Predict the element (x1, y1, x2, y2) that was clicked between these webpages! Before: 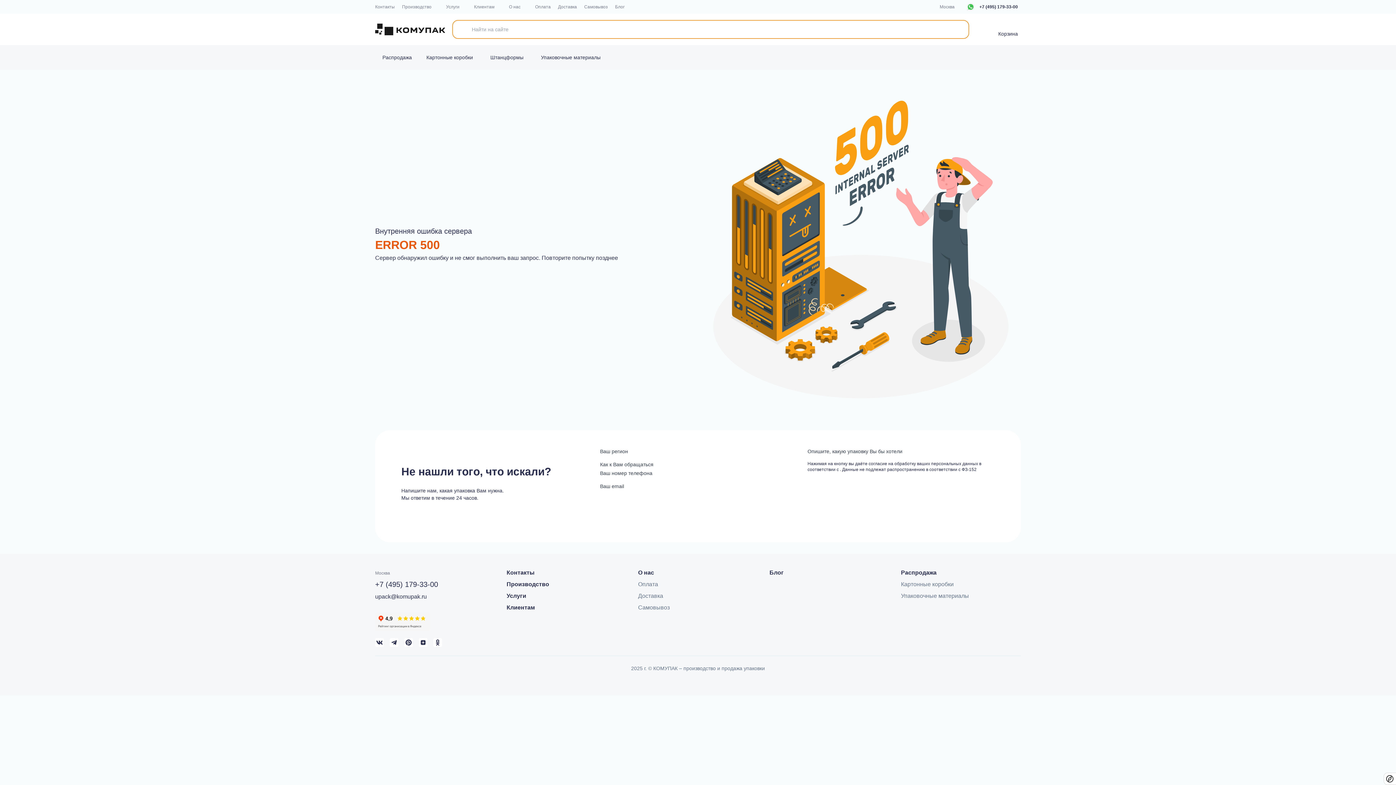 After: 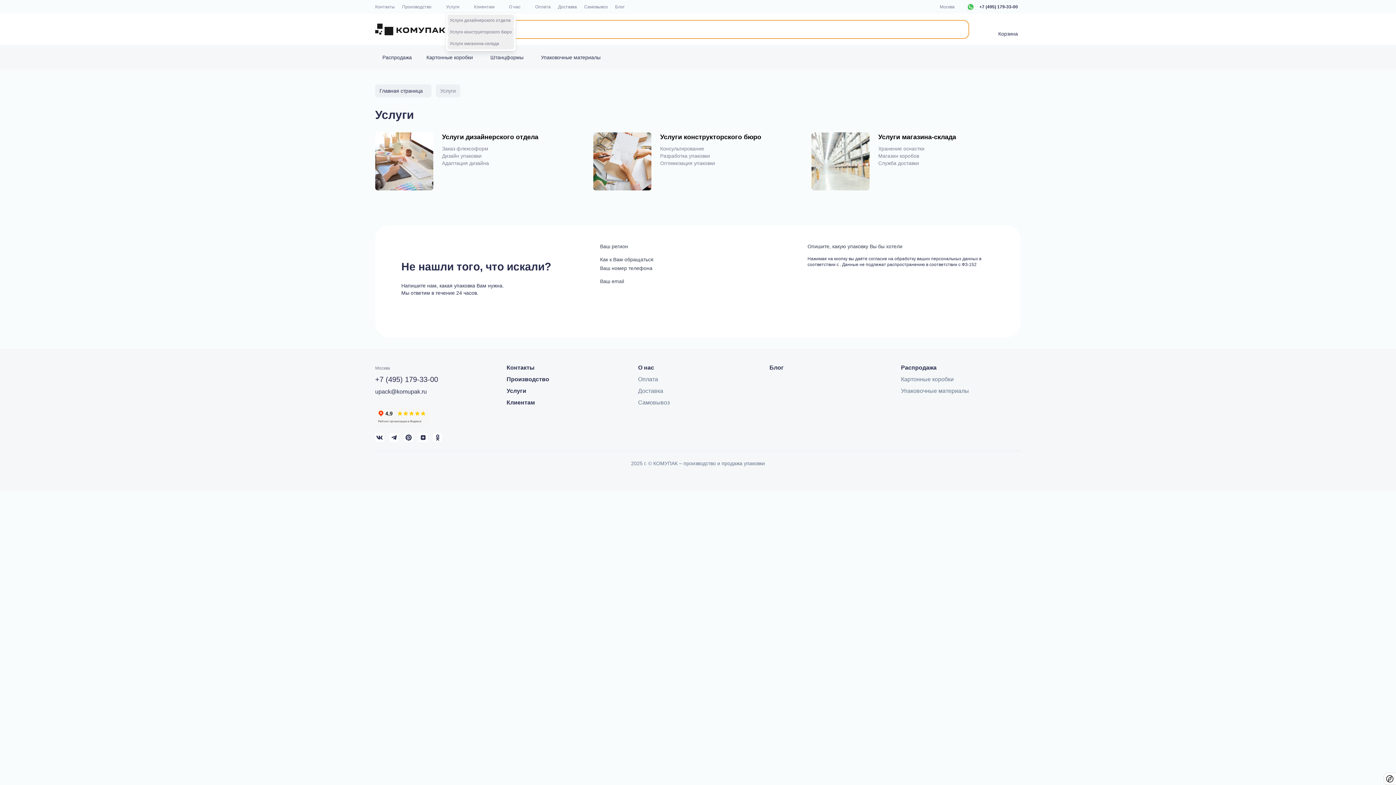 Action: label: Услуги bbox: (446, 3, 459, 10)